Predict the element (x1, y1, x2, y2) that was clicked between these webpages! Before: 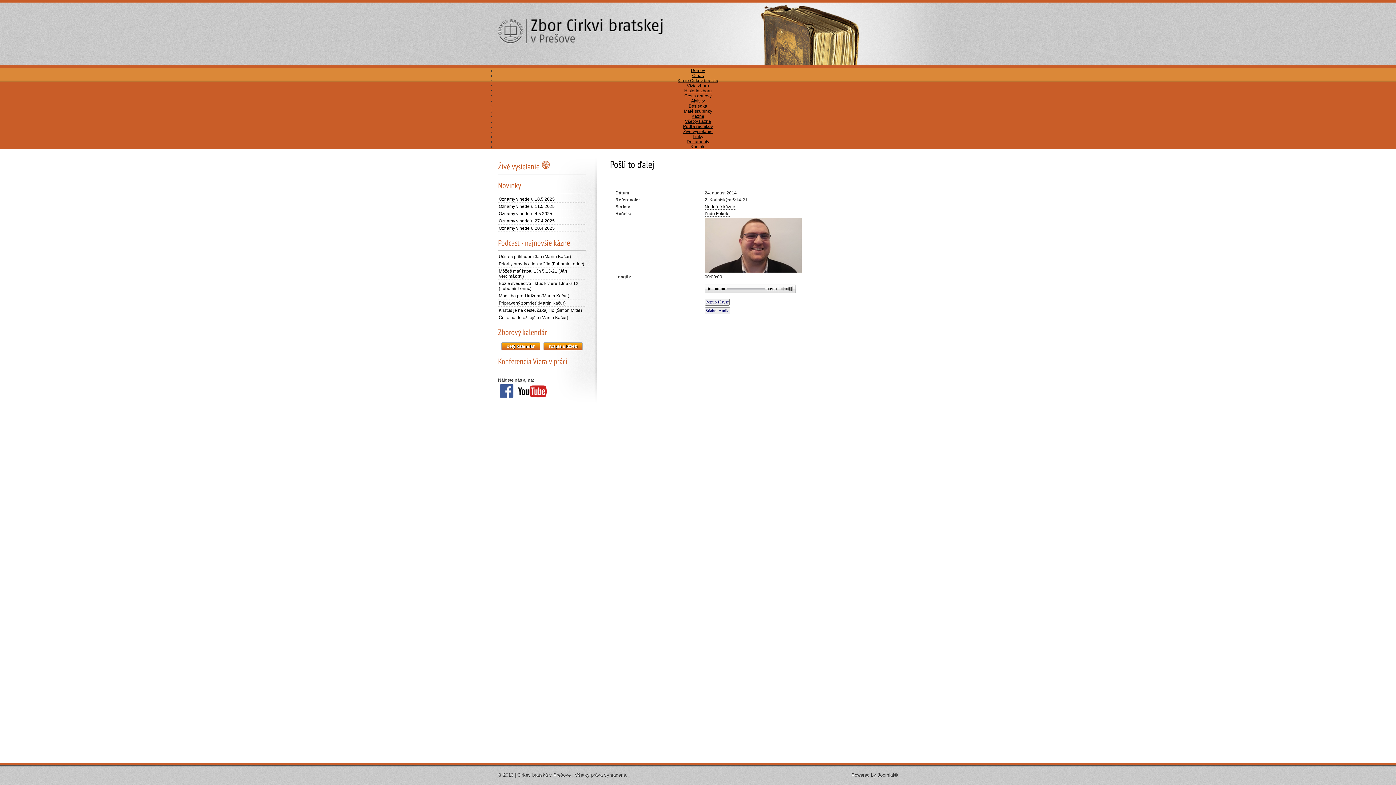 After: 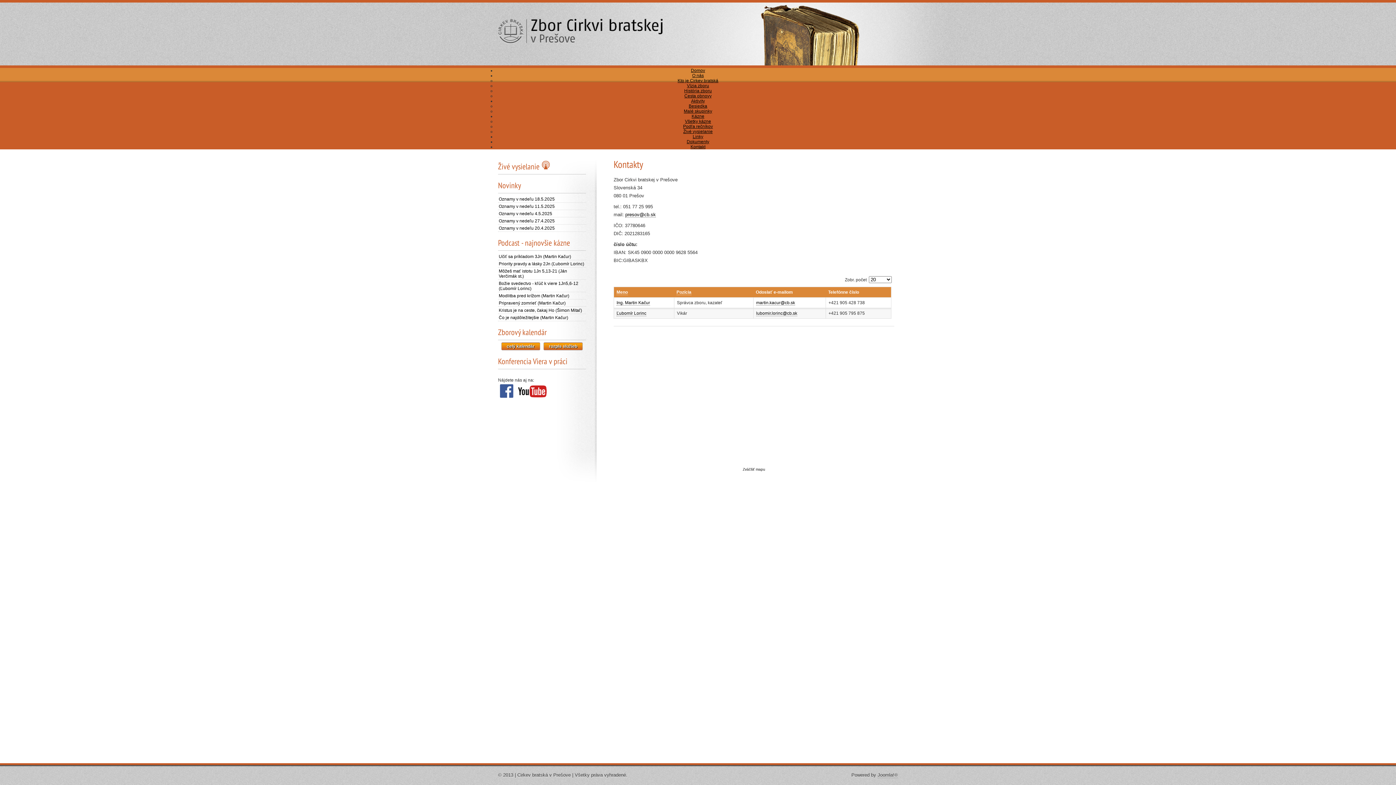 Action: label: Kontakt bbox: (690, 144, 705, 149)